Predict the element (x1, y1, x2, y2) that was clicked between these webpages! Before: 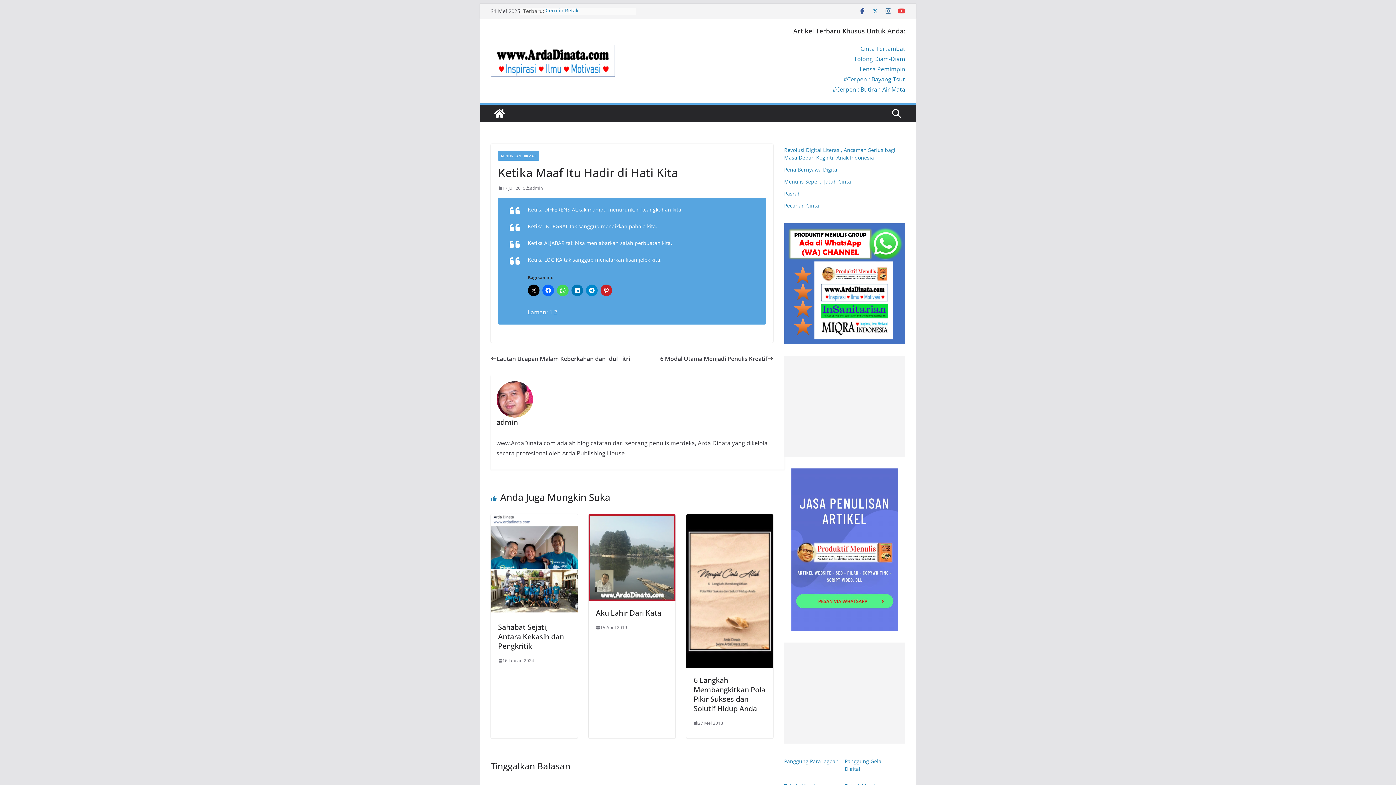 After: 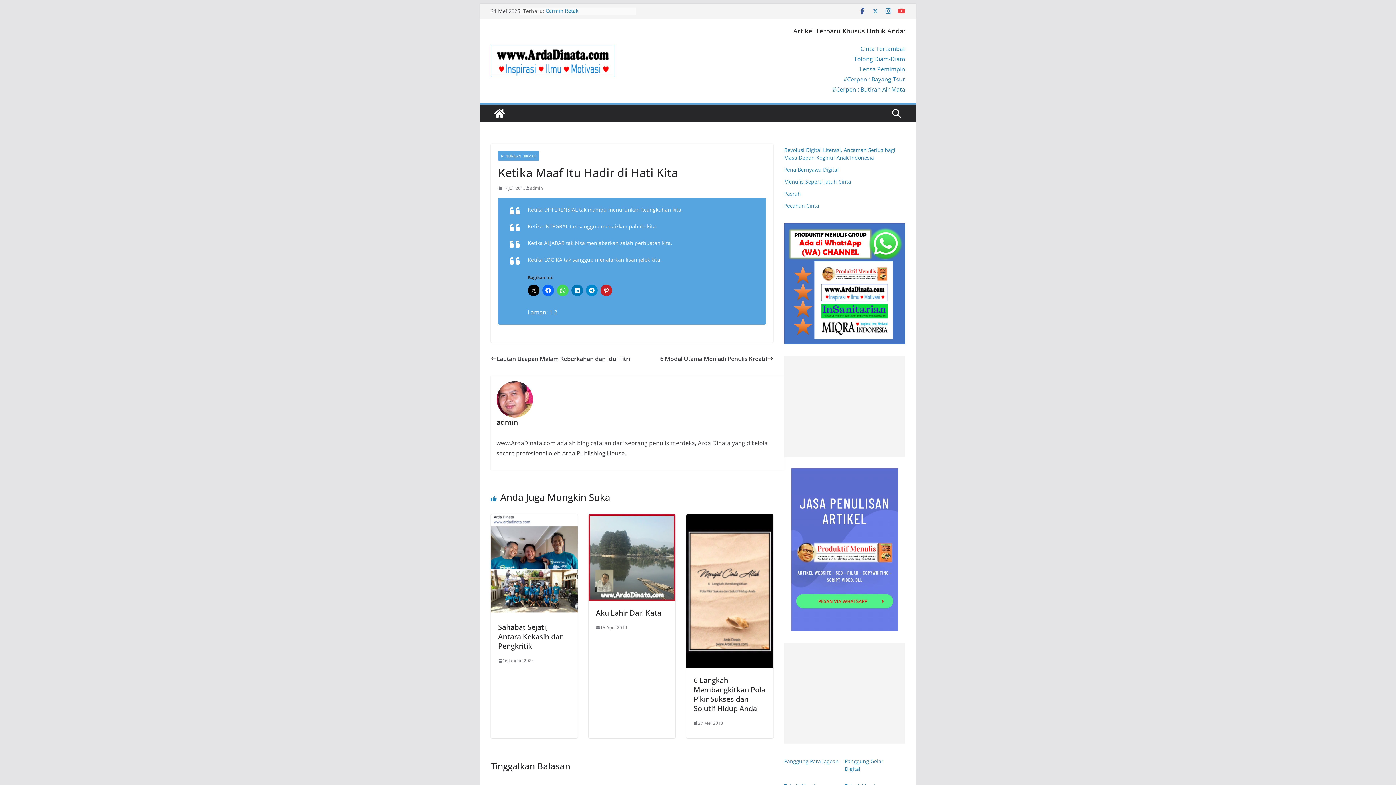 Action: bbox: (885, 7, 892, 14)